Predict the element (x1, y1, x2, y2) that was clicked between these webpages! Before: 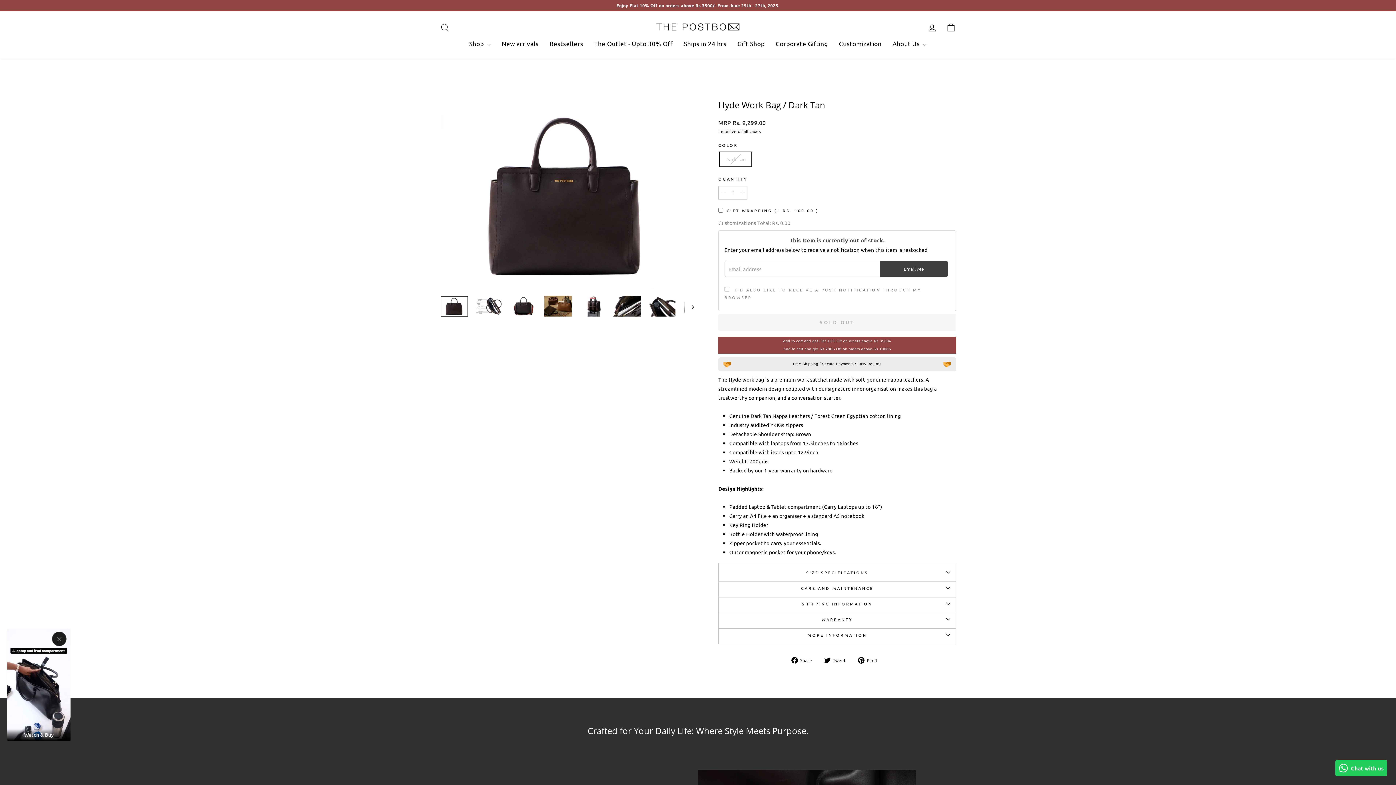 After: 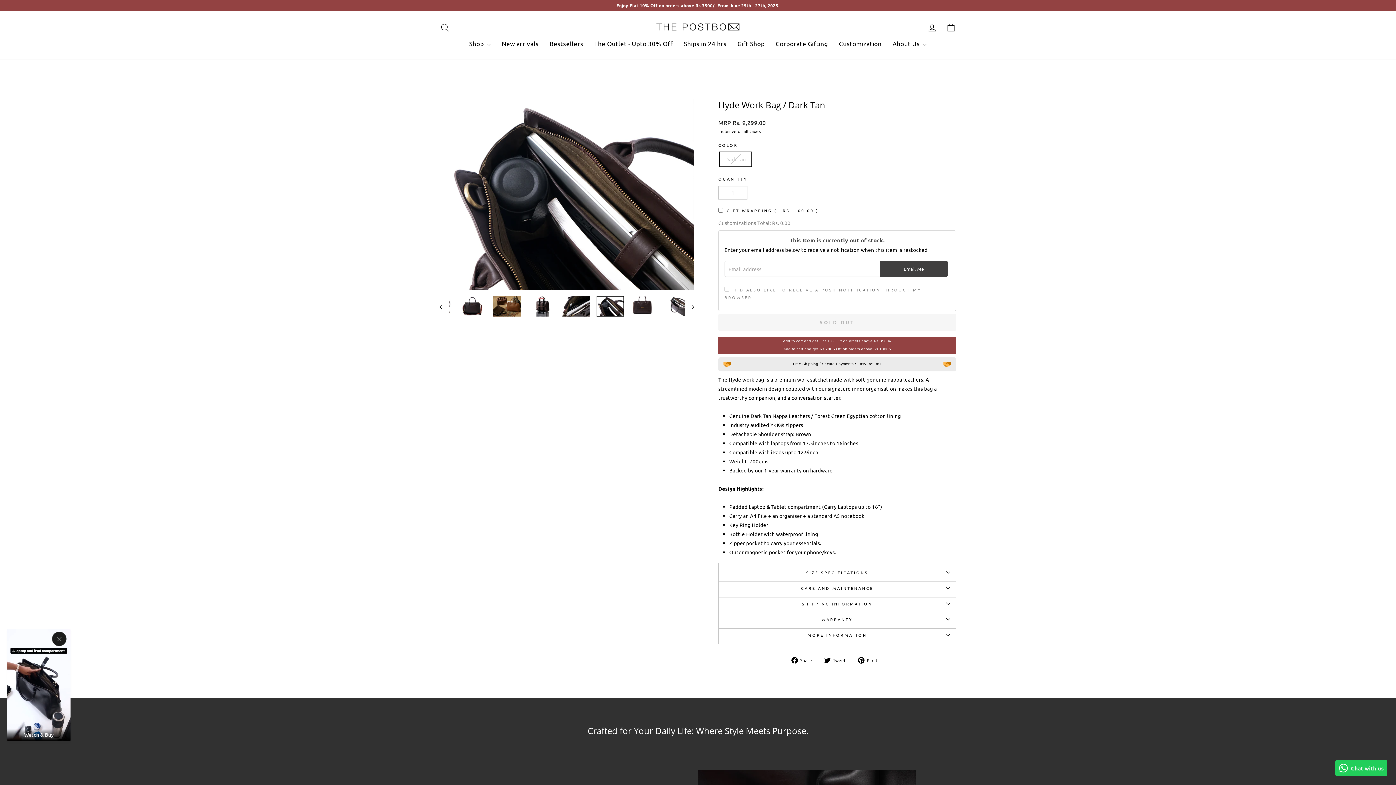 Action: bbox: (648, 296, 675, 316)